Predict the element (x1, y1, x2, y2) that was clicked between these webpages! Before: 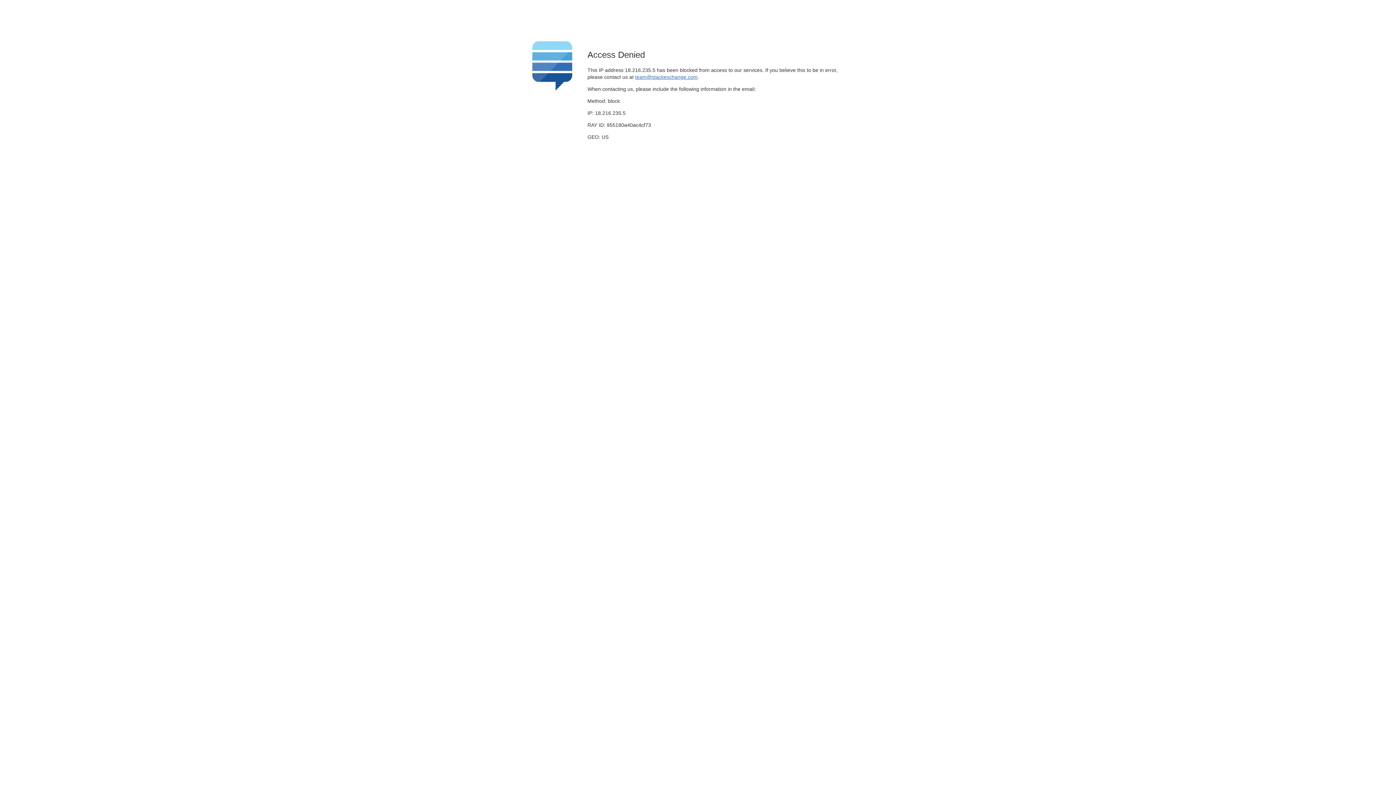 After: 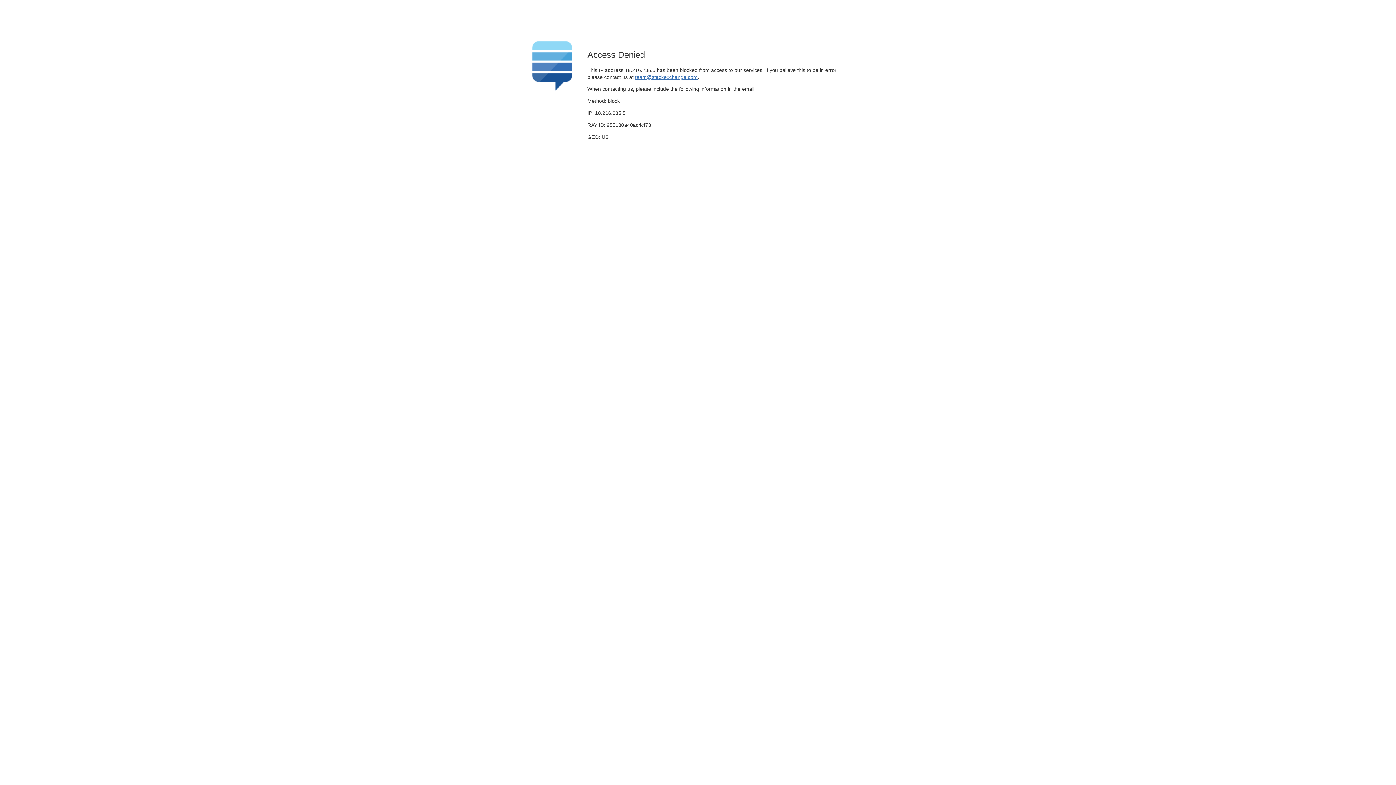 Action: label: team@stackexchange.com bbox: (635, 74, 697, 79)